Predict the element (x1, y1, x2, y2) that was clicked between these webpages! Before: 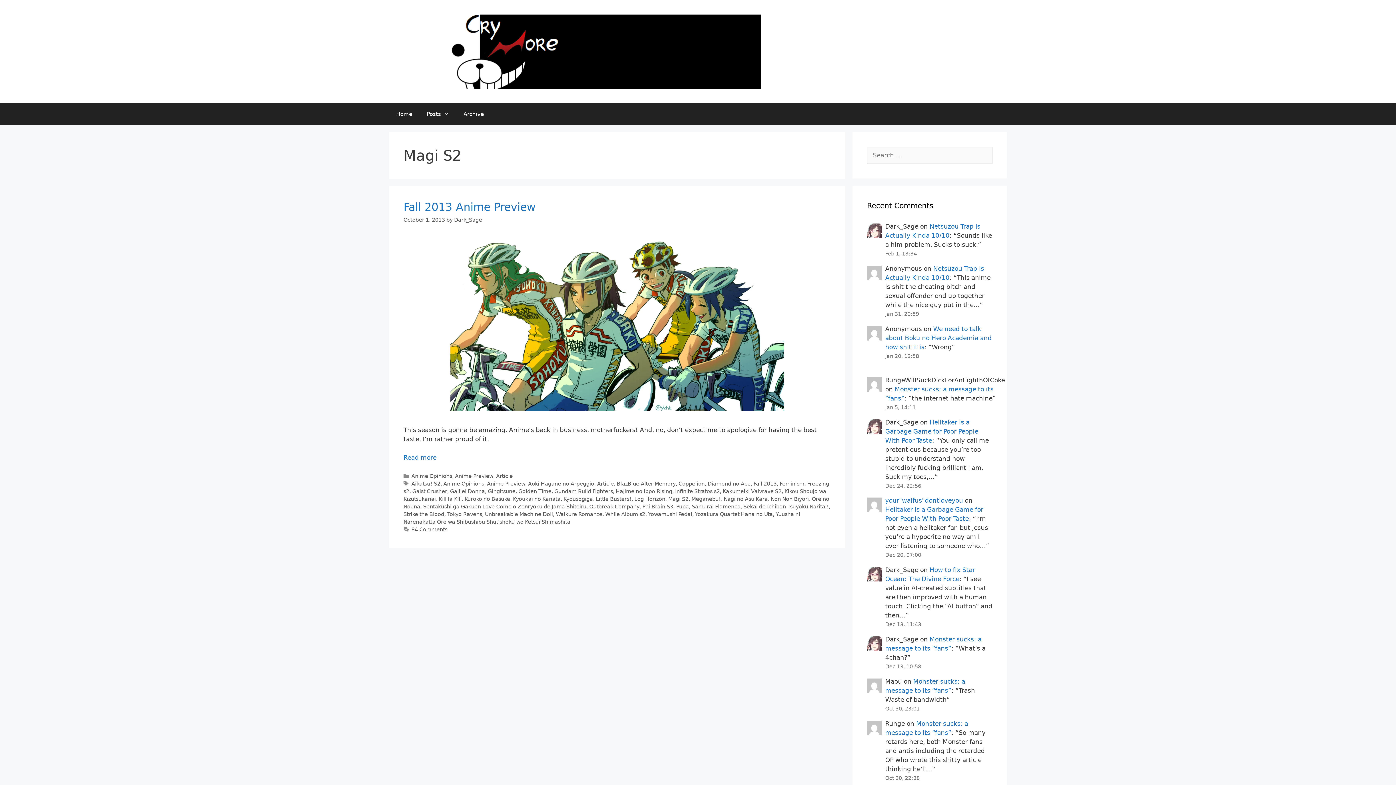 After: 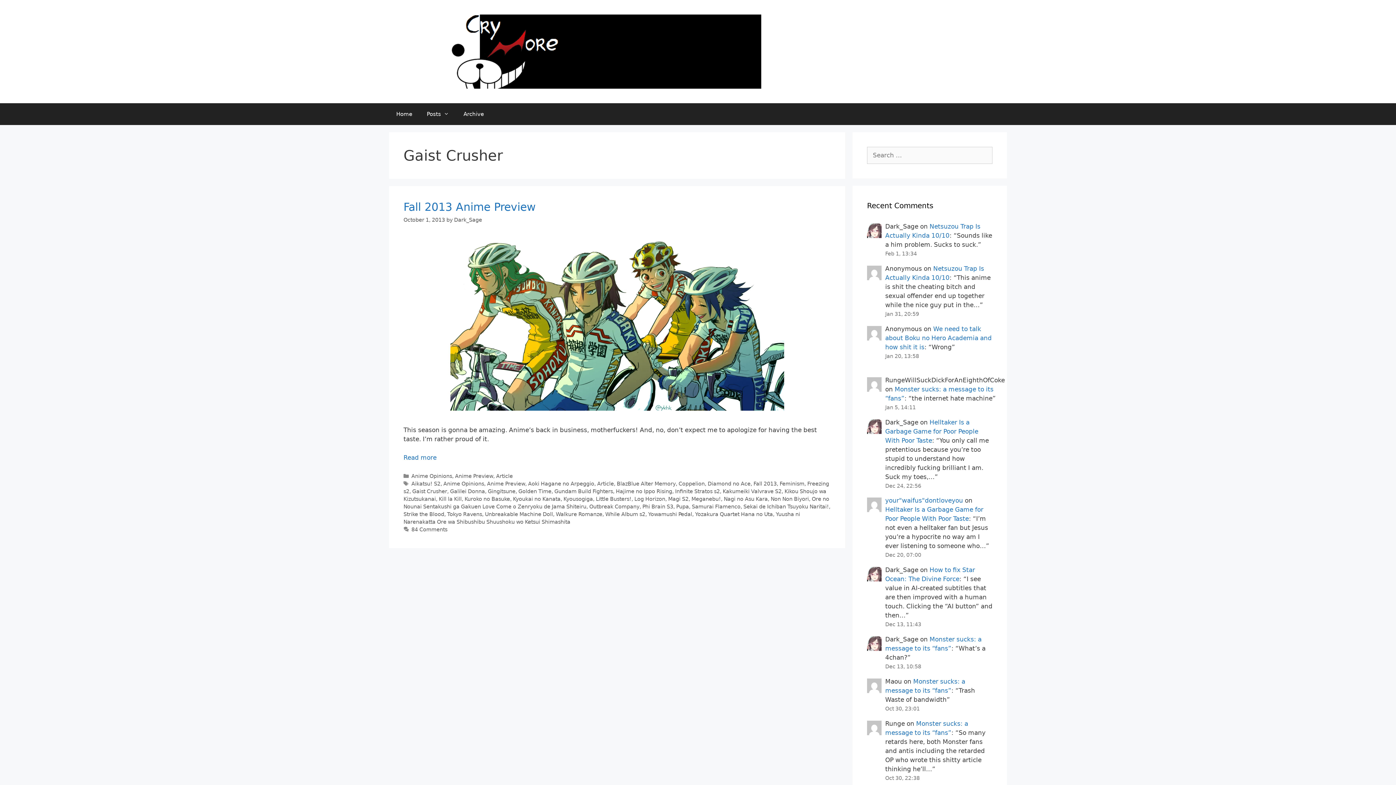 Action: label: Gaist Crusher bbox: (412, 488, 447, 494)